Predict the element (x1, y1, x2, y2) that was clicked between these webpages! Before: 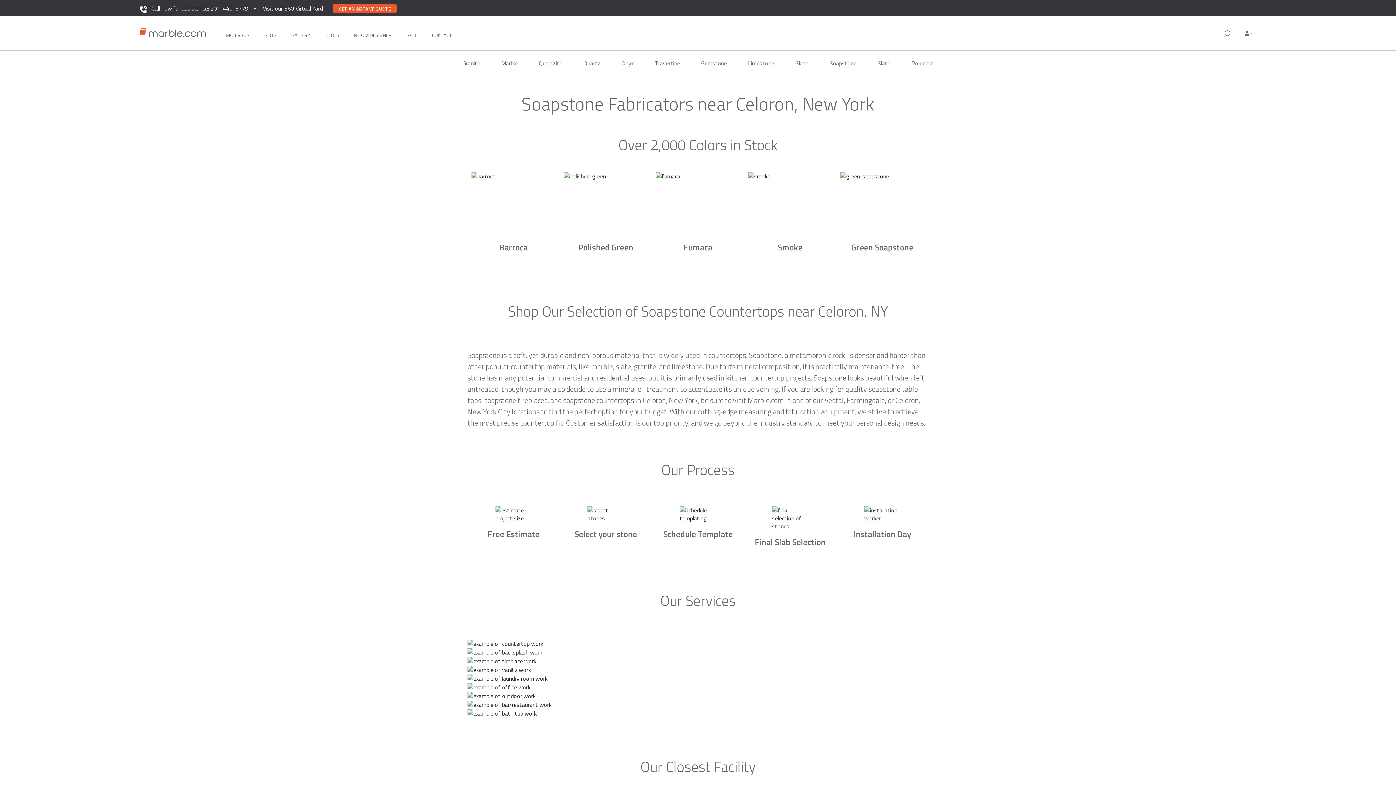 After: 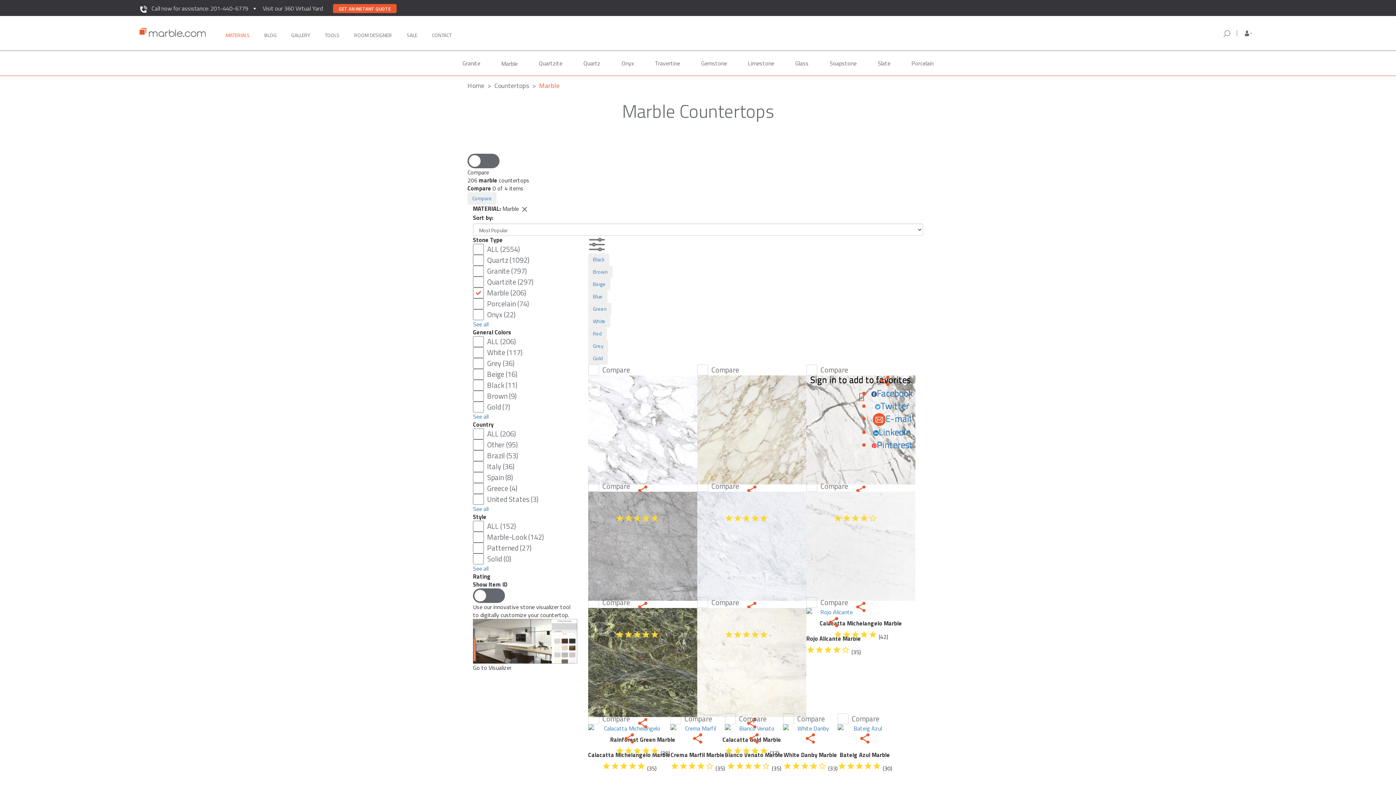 Action: bbox: (495, 50, 523, 75) label: Marble